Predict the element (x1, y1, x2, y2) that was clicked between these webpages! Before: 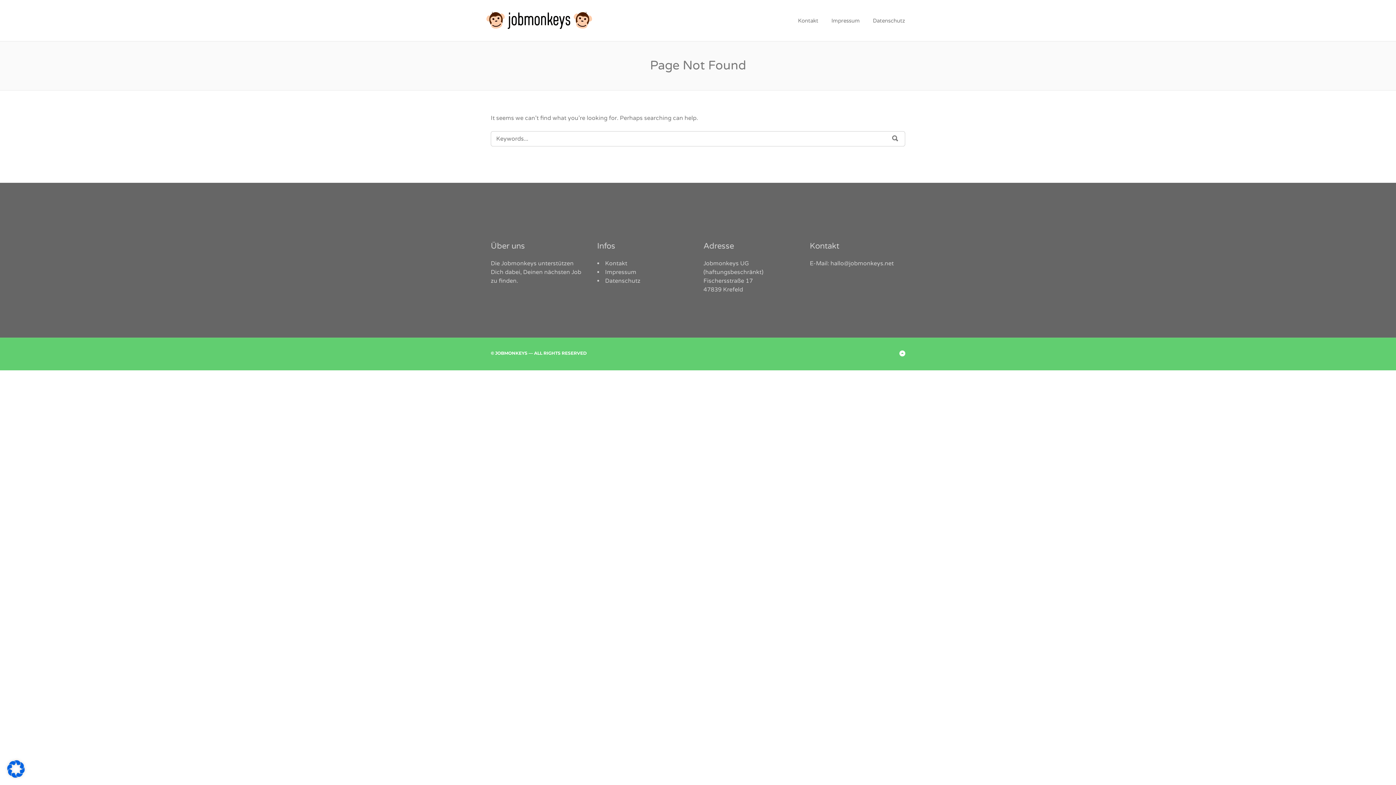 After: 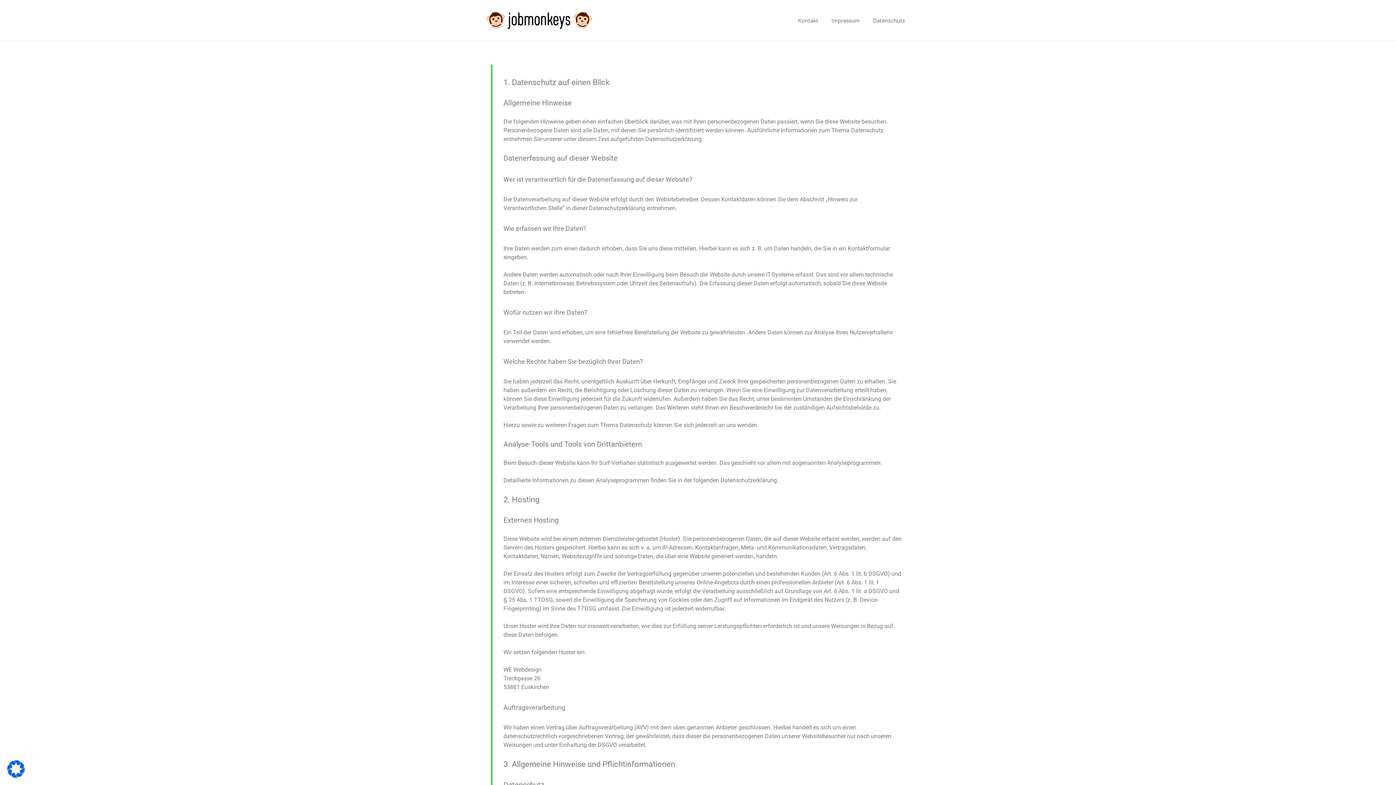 Action: label: Datenschutz bbox: (605, 277, 640, 284)